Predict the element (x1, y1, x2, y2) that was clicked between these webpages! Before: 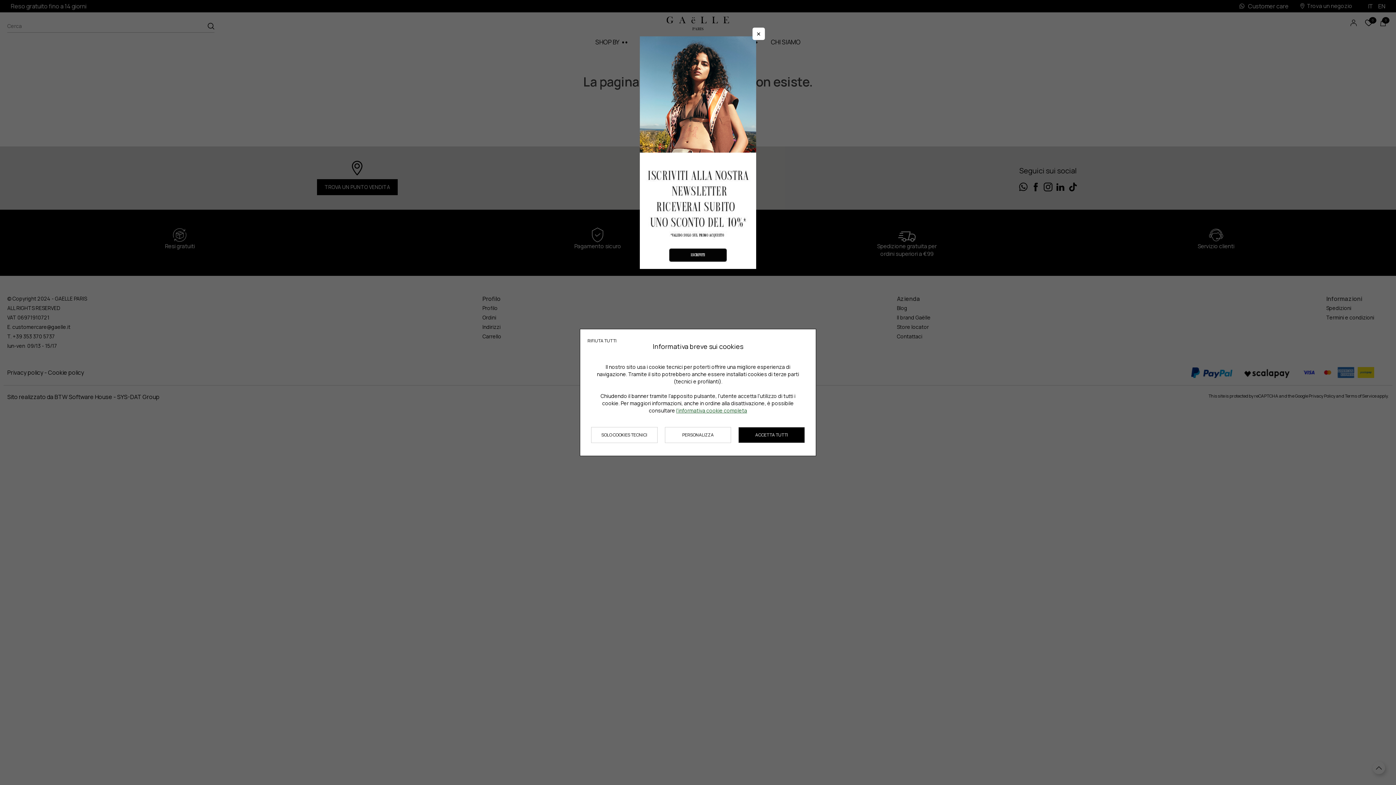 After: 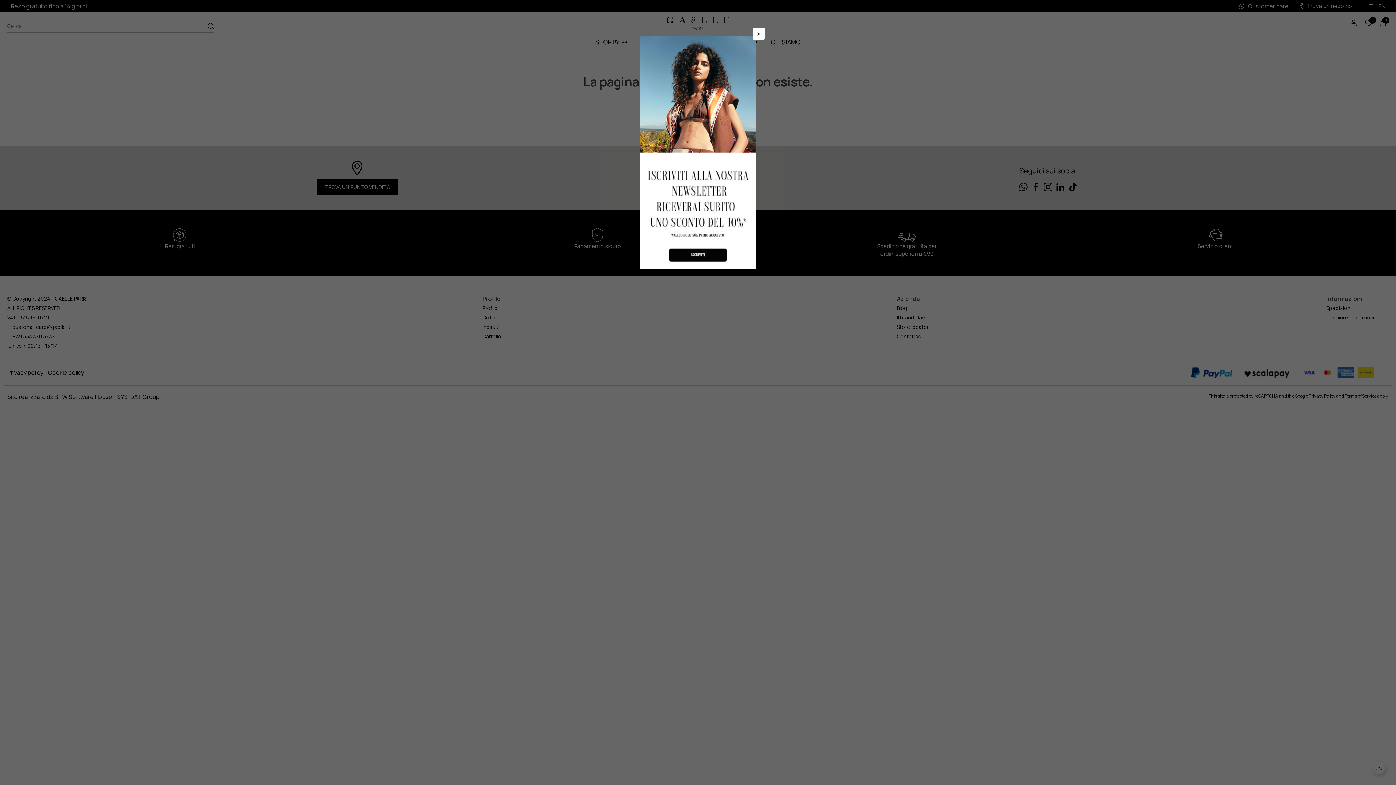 Action: label: Chiudere la scelta delle preferenze bbox: (587, 333, 616, 349)